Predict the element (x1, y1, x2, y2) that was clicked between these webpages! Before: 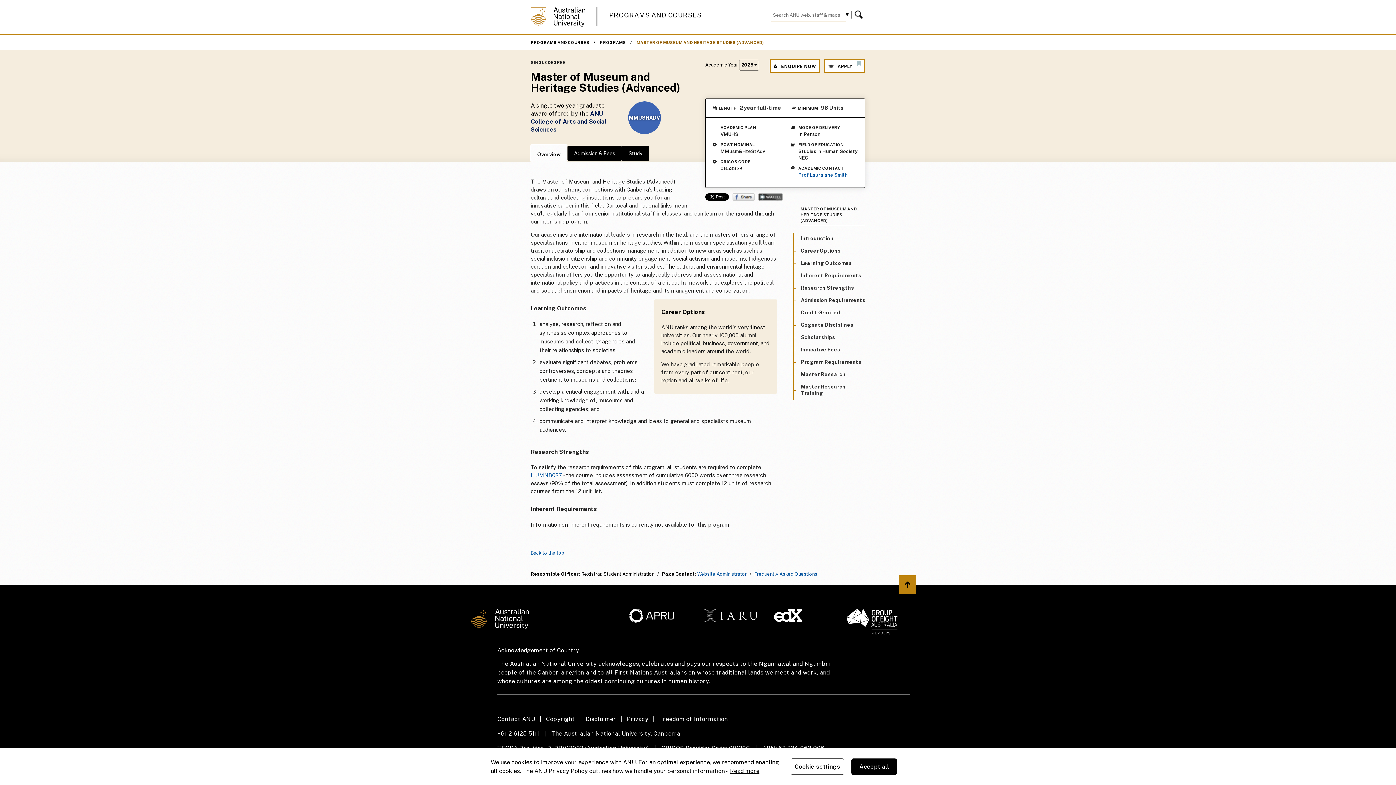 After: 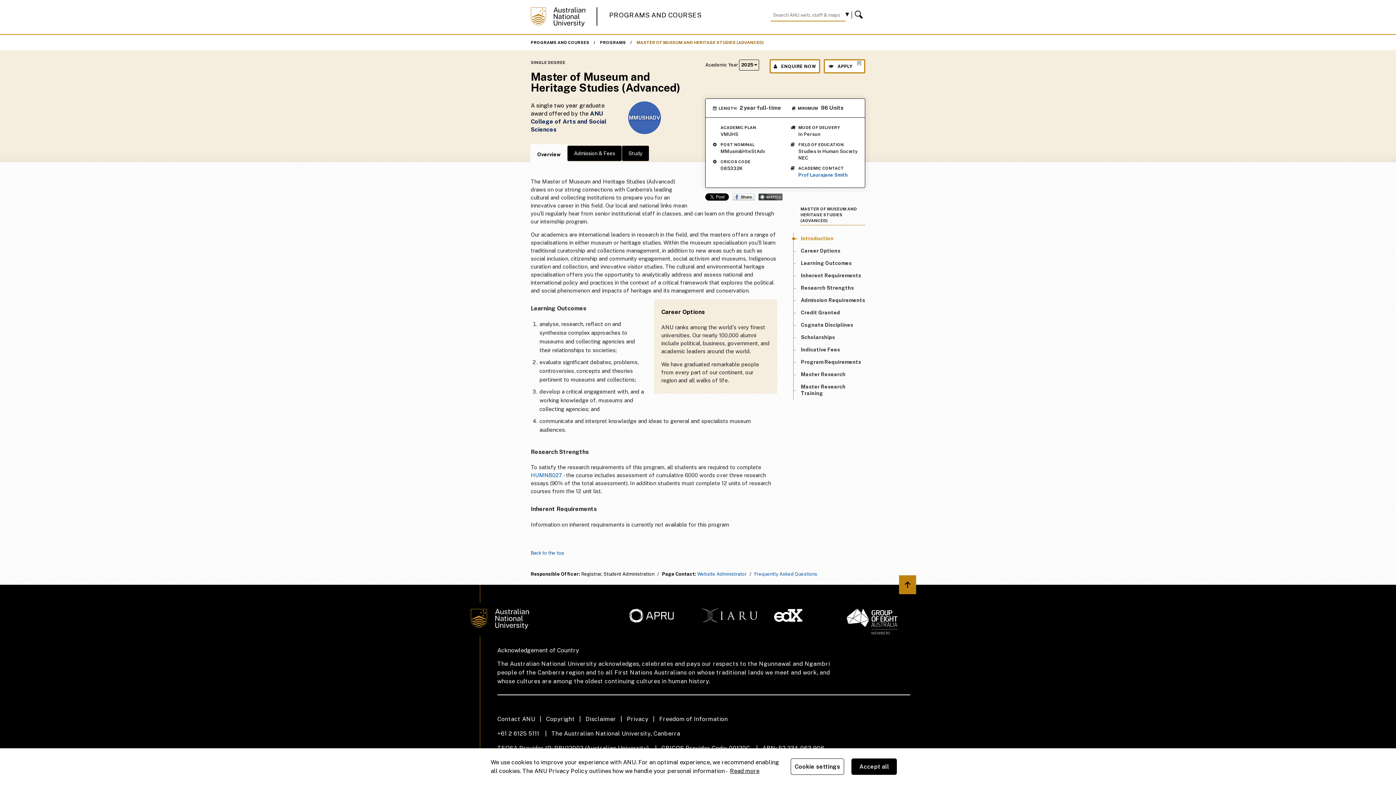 Action: label: Introduction bbox: (801, 235, 833, 241)